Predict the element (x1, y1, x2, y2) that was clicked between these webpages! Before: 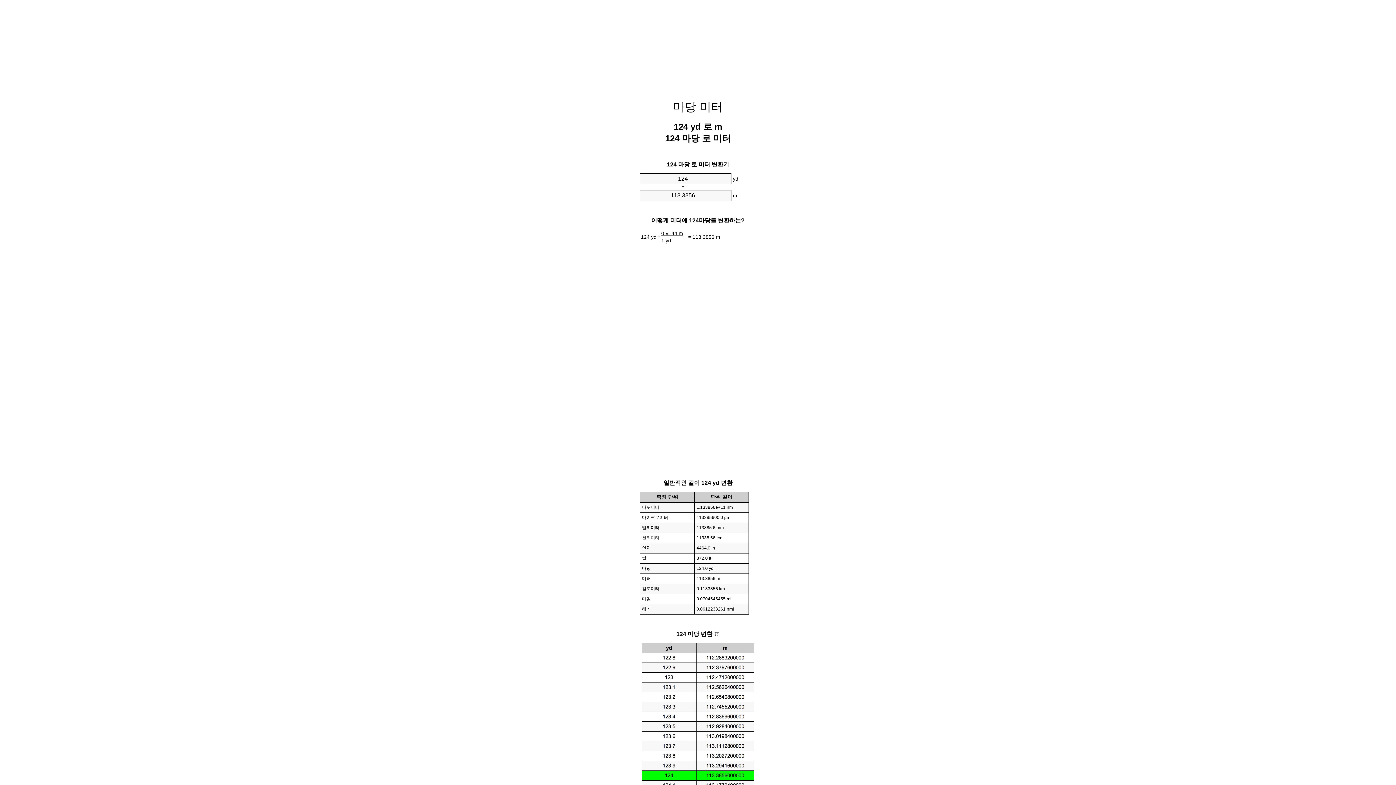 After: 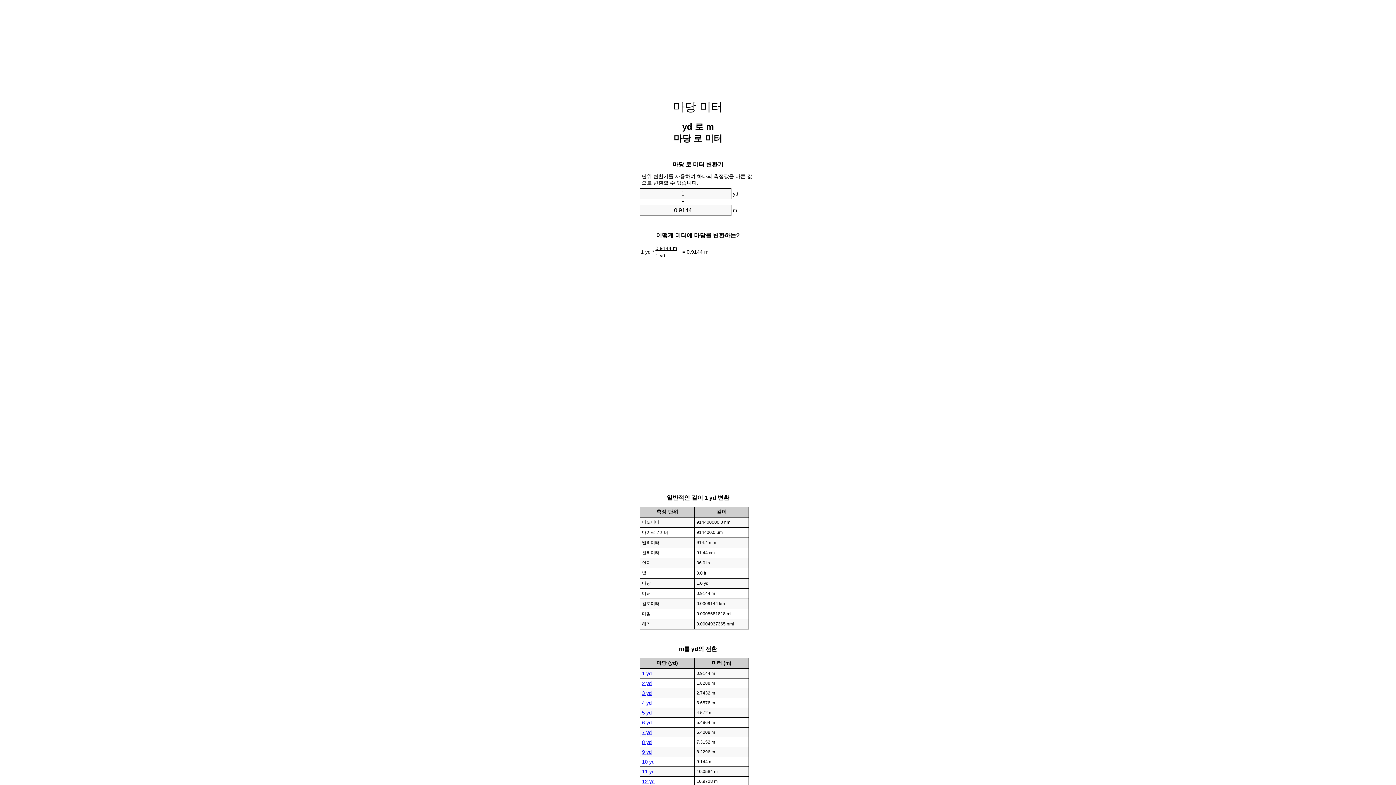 Action: bbox: (673, 100, 723, 113) label: 마당 미터